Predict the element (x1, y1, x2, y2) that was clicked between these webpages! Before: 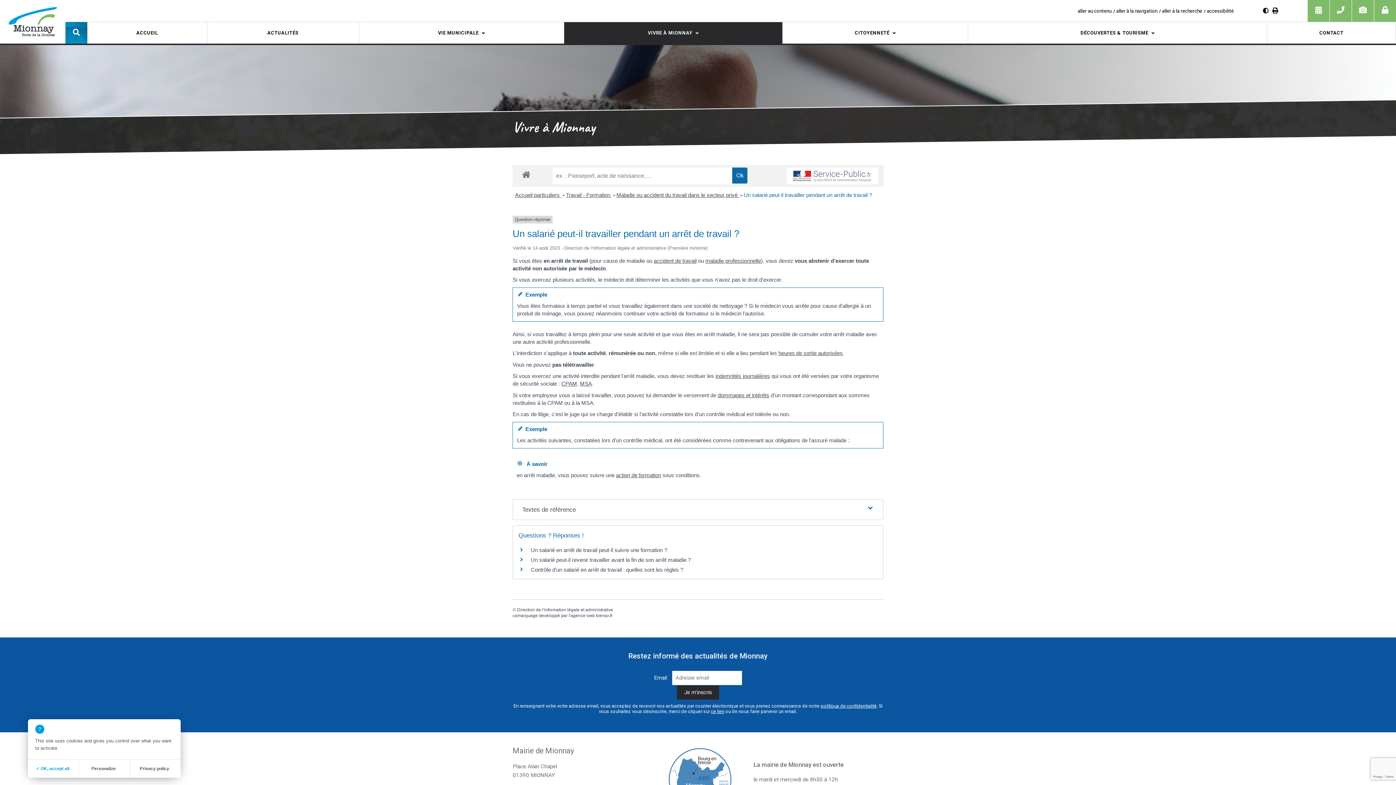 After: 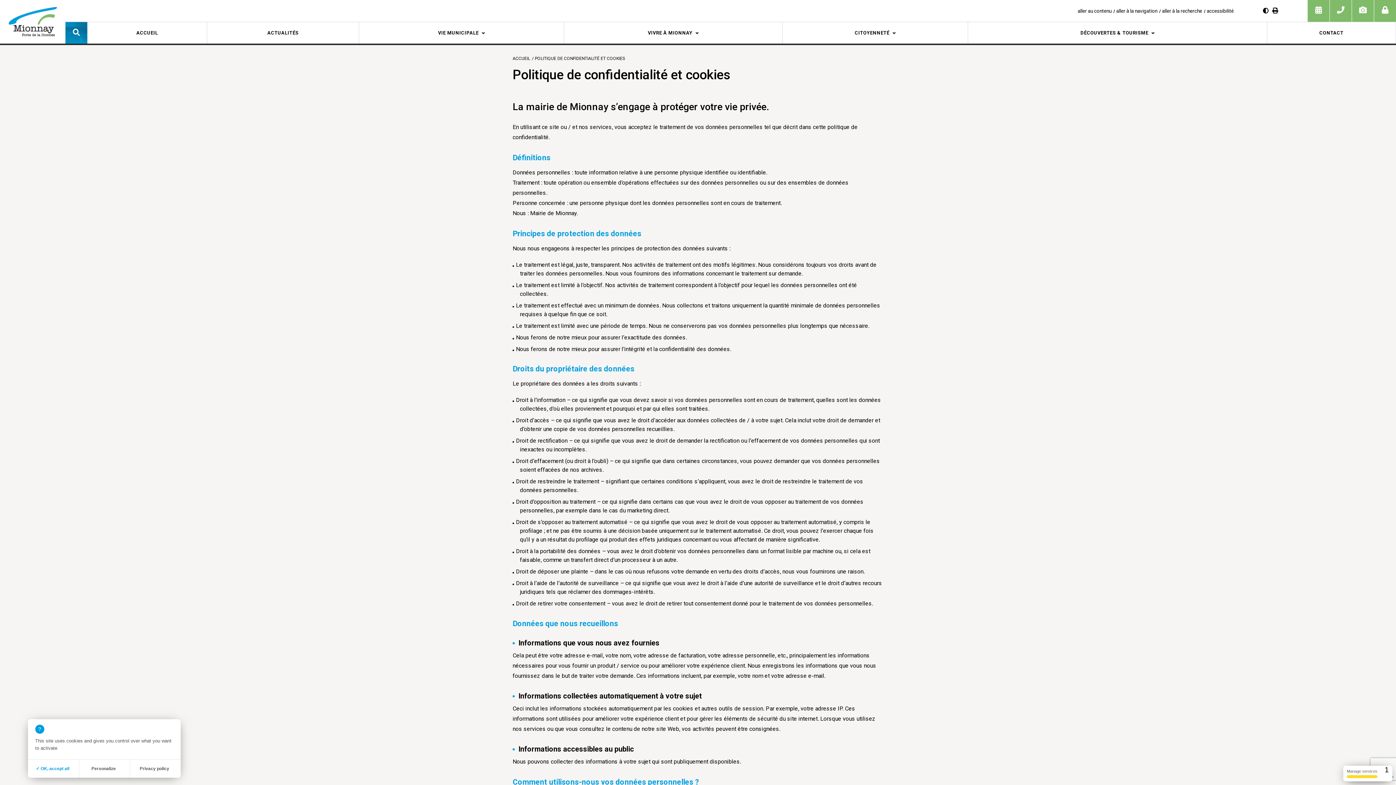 Action: label: Privacy policy bbox: (129, 760, 179, 778)